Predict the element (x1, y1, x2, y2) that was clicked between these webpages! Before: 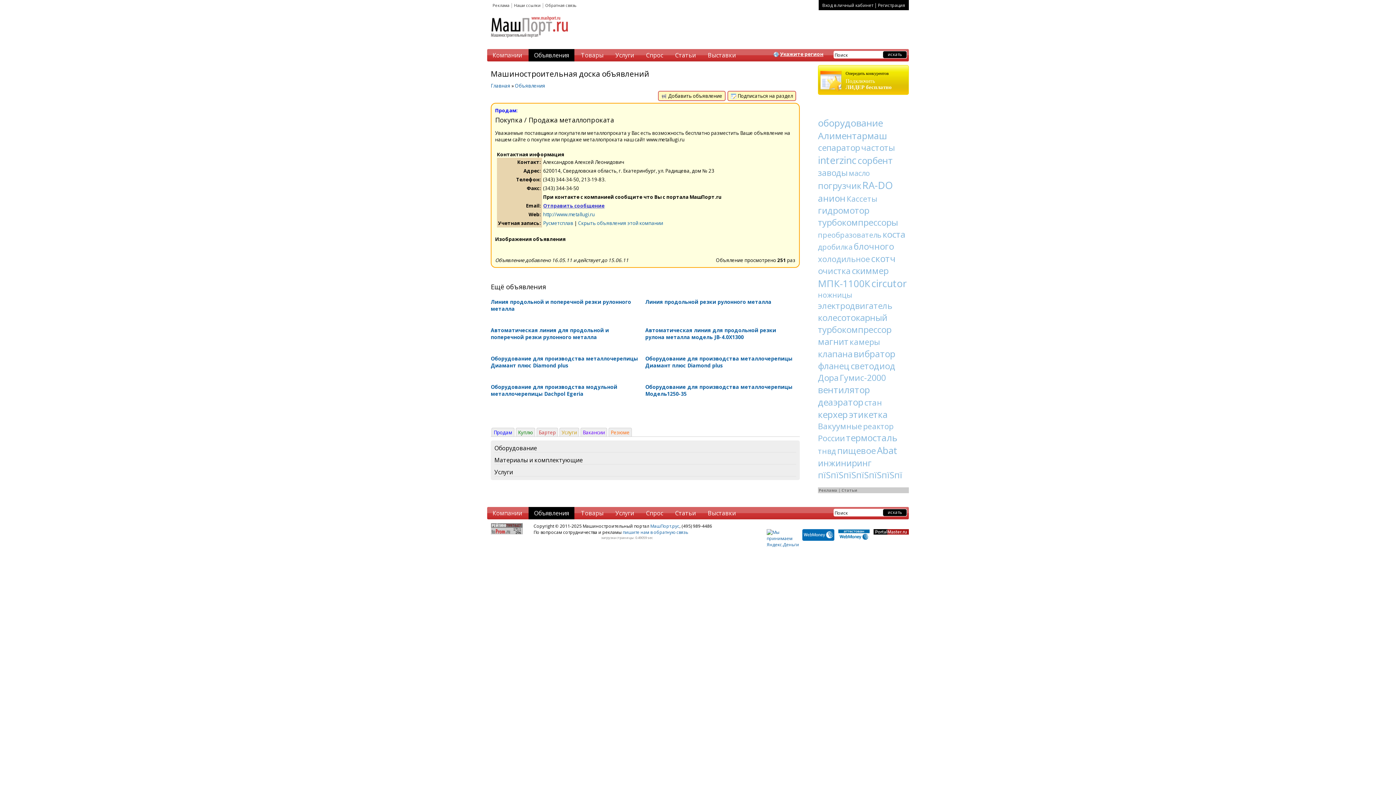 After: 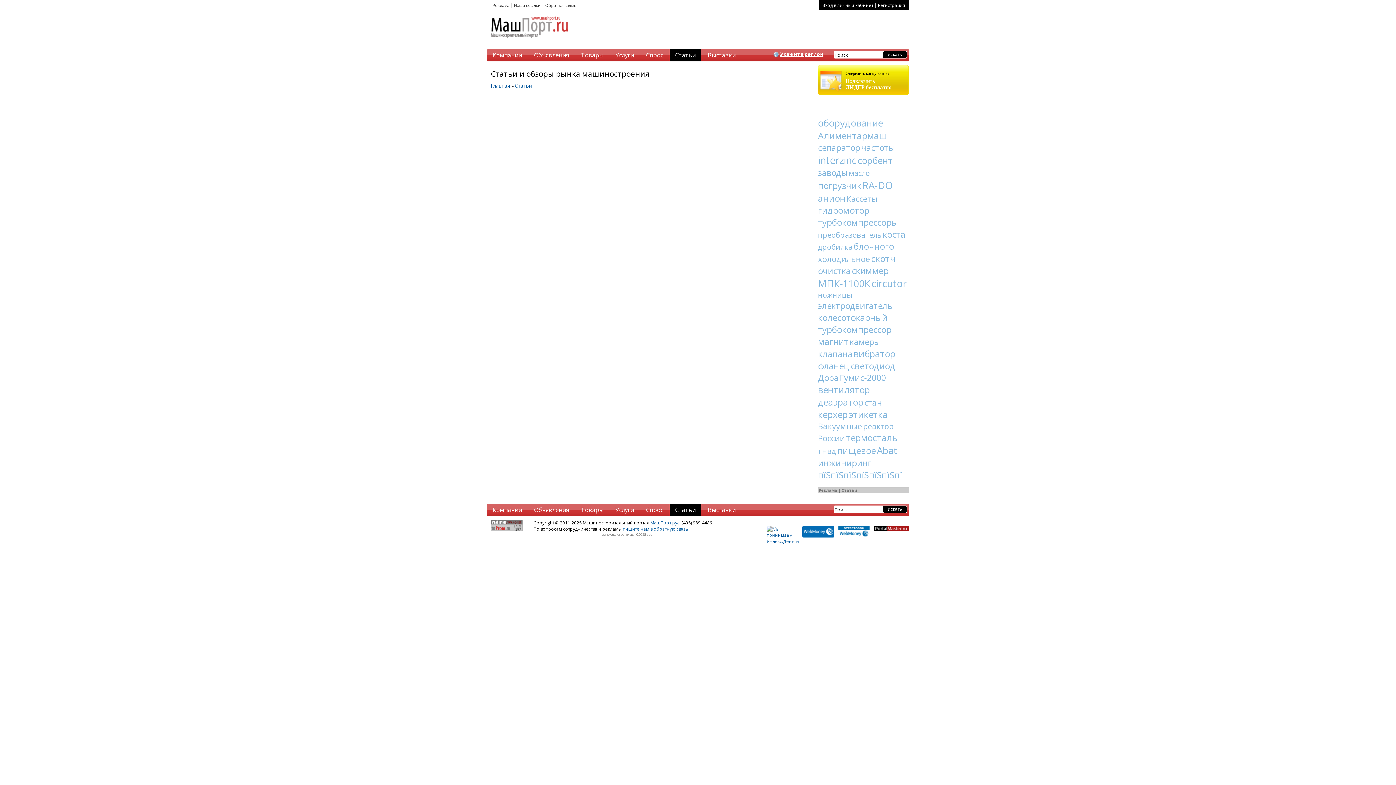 Action: label: Оборудование для производства модульной металлочерепицы Dachpol Egeria bbox: (490, 383, 617, 397)